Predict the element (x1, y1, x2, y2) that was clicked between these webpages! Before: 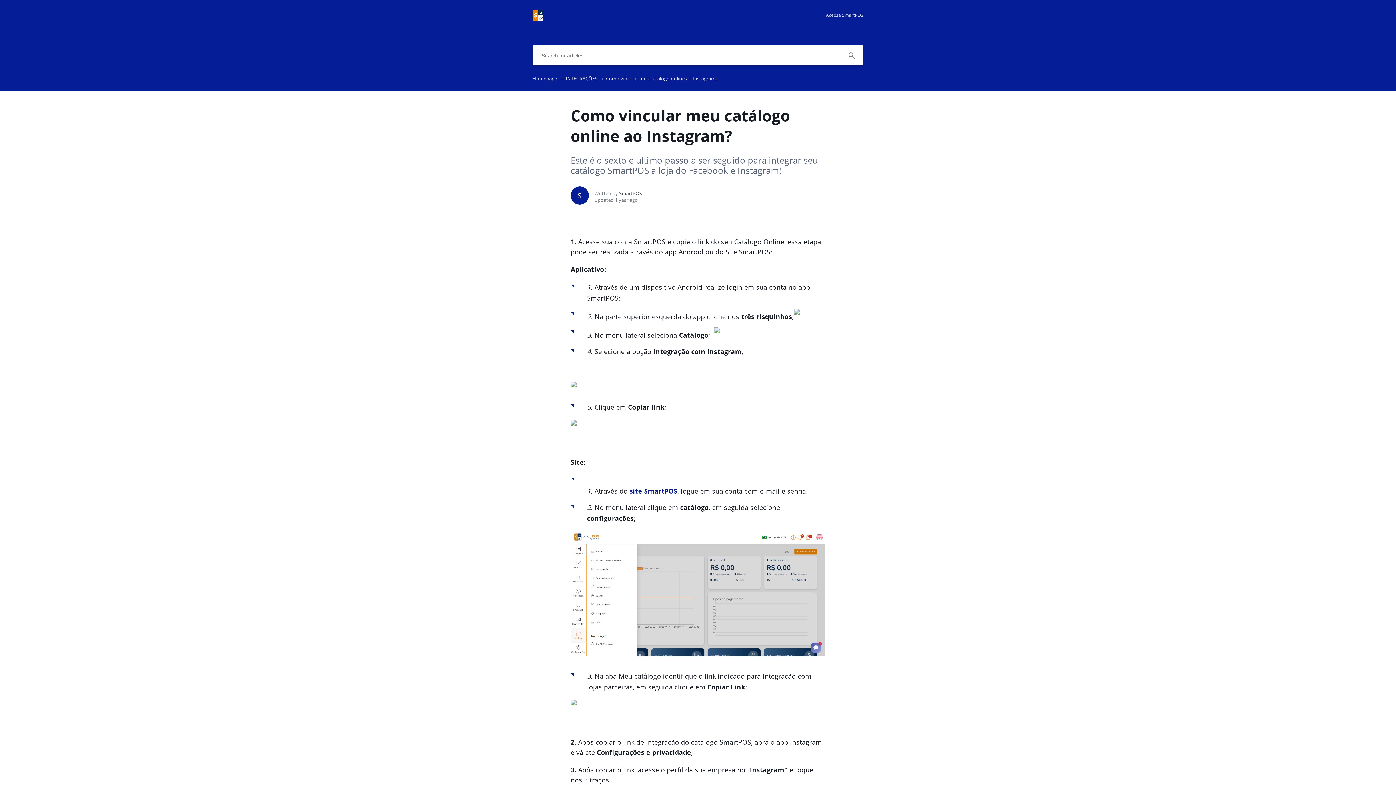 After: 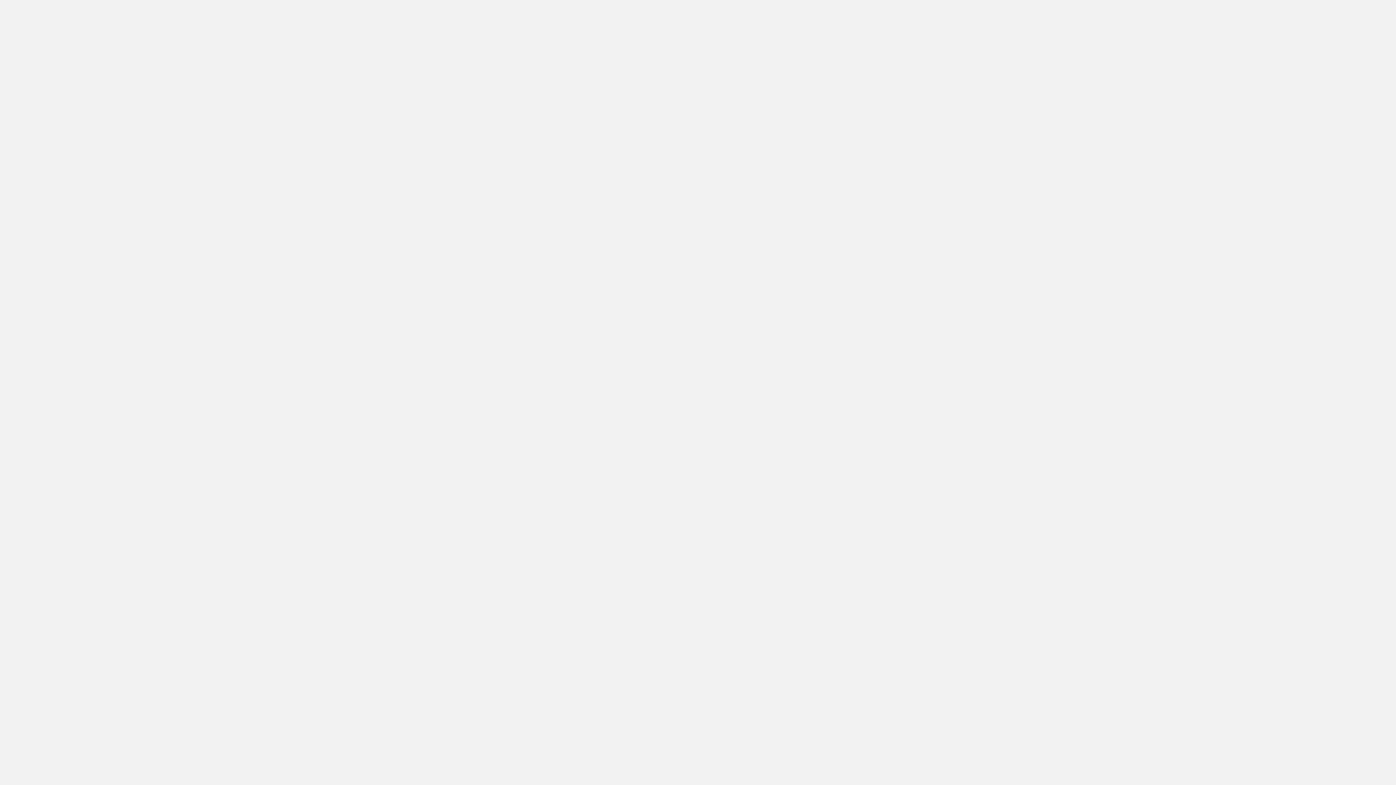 Action: bbox: (629, 486, 677, 495) label: site SmartPOS